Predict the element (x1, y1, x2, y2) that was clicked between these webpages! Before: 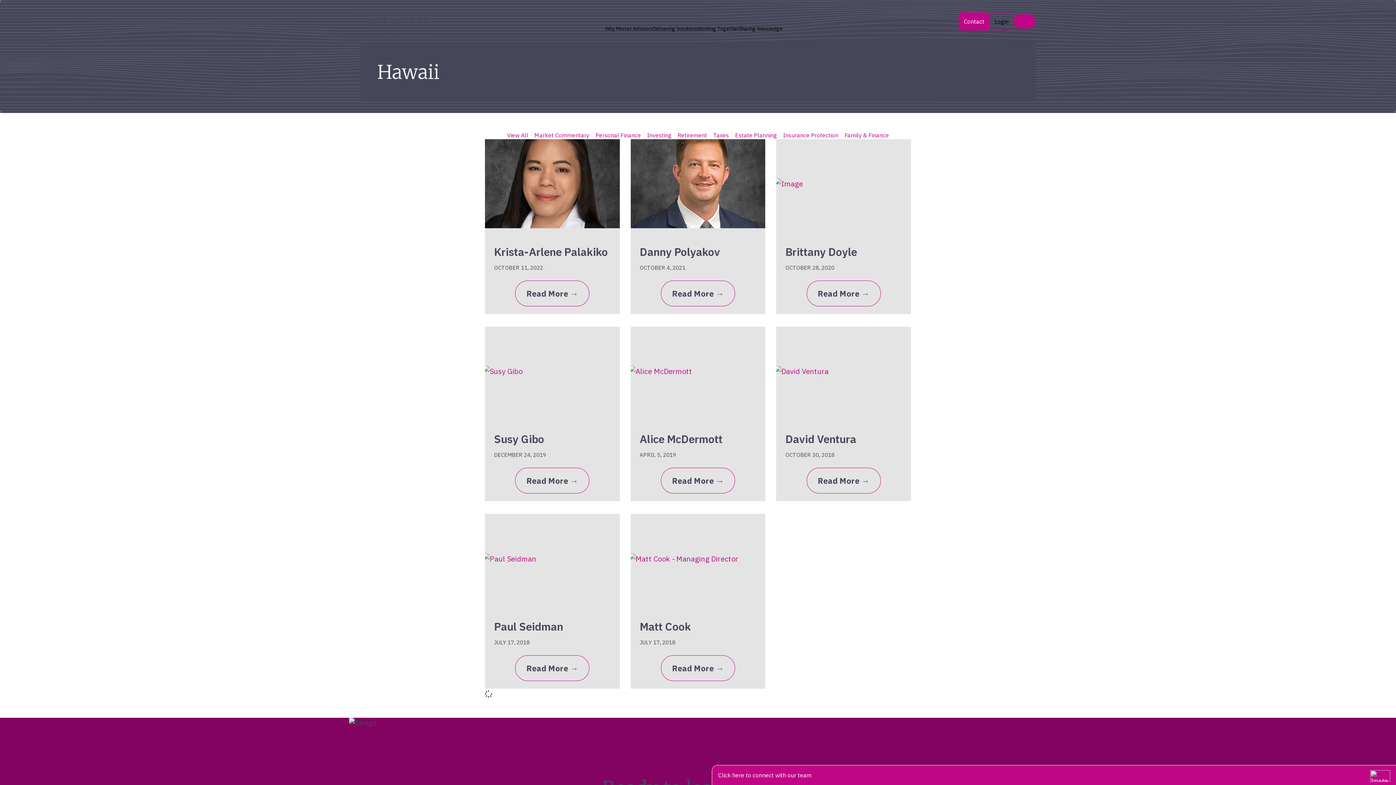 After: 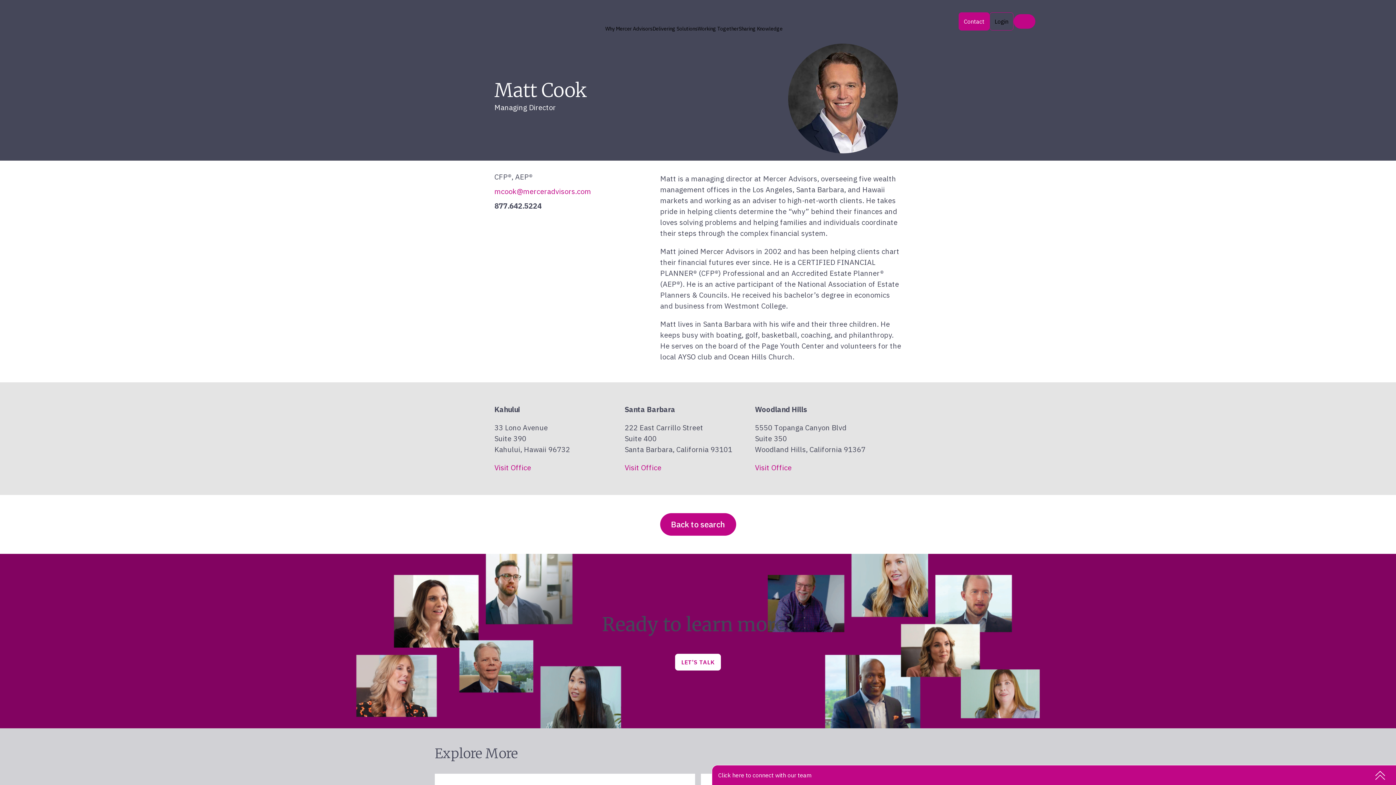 Action: label: Matt Cook bbox: (639, 619, 691, 633)